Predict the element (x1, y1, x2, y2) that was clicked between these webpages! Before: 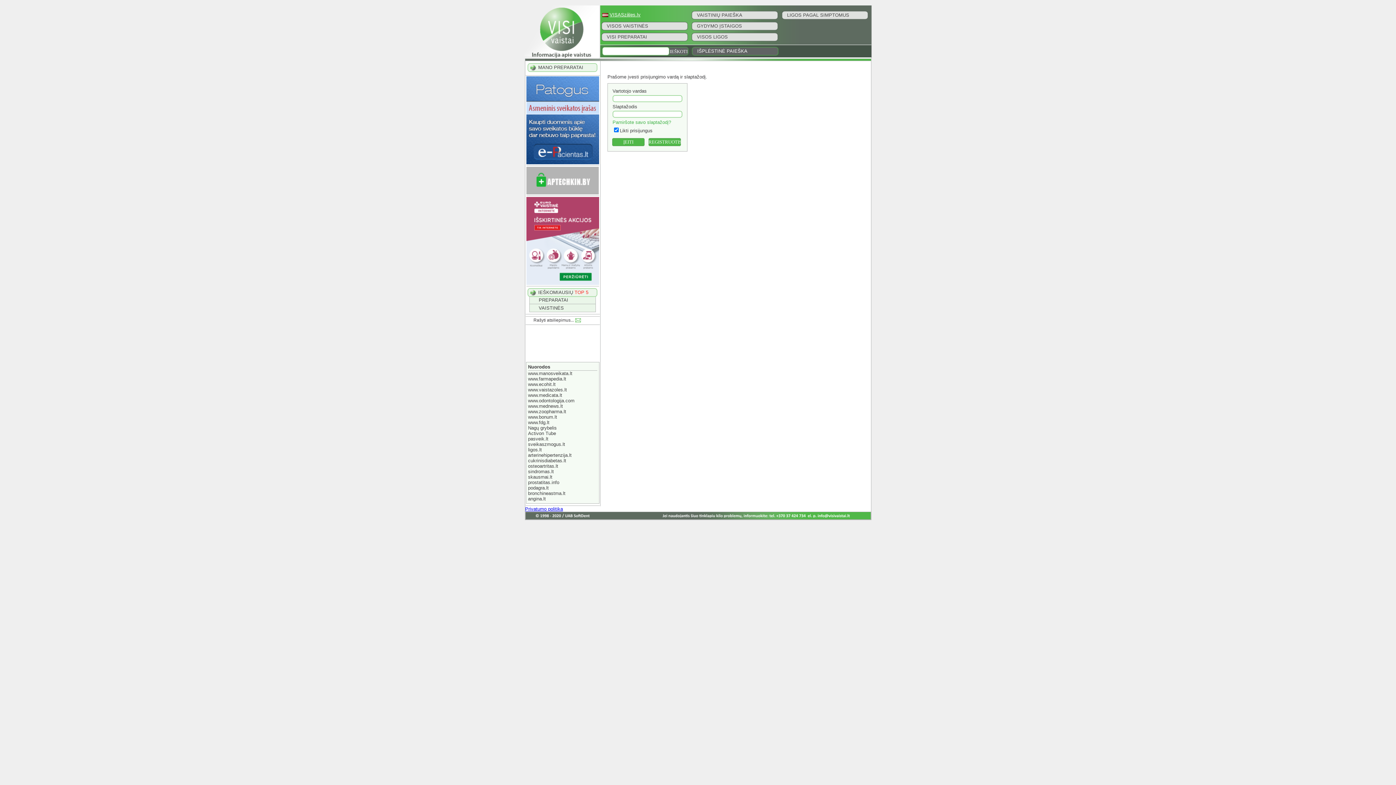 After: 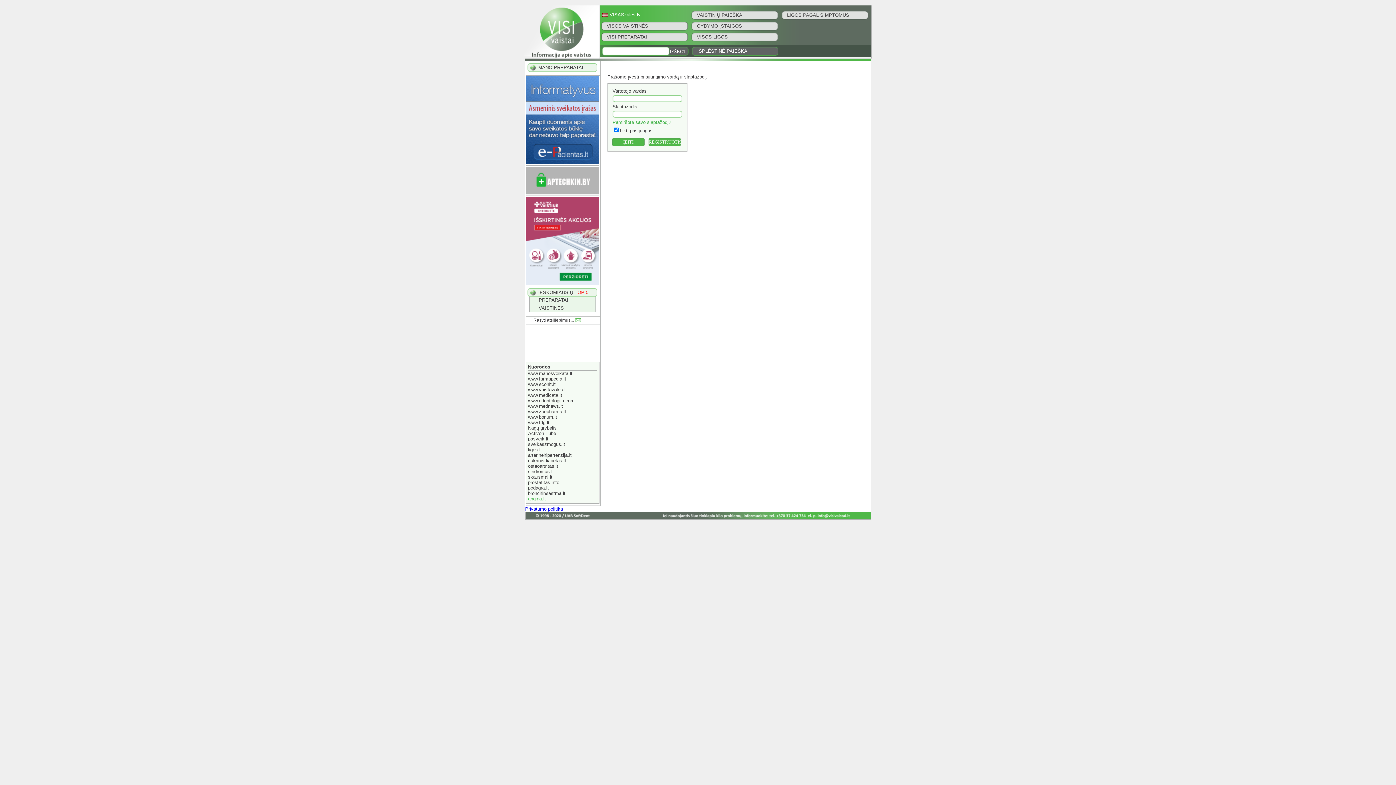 Action: bbox: (528, 496, 546, 501) label: angina.lt